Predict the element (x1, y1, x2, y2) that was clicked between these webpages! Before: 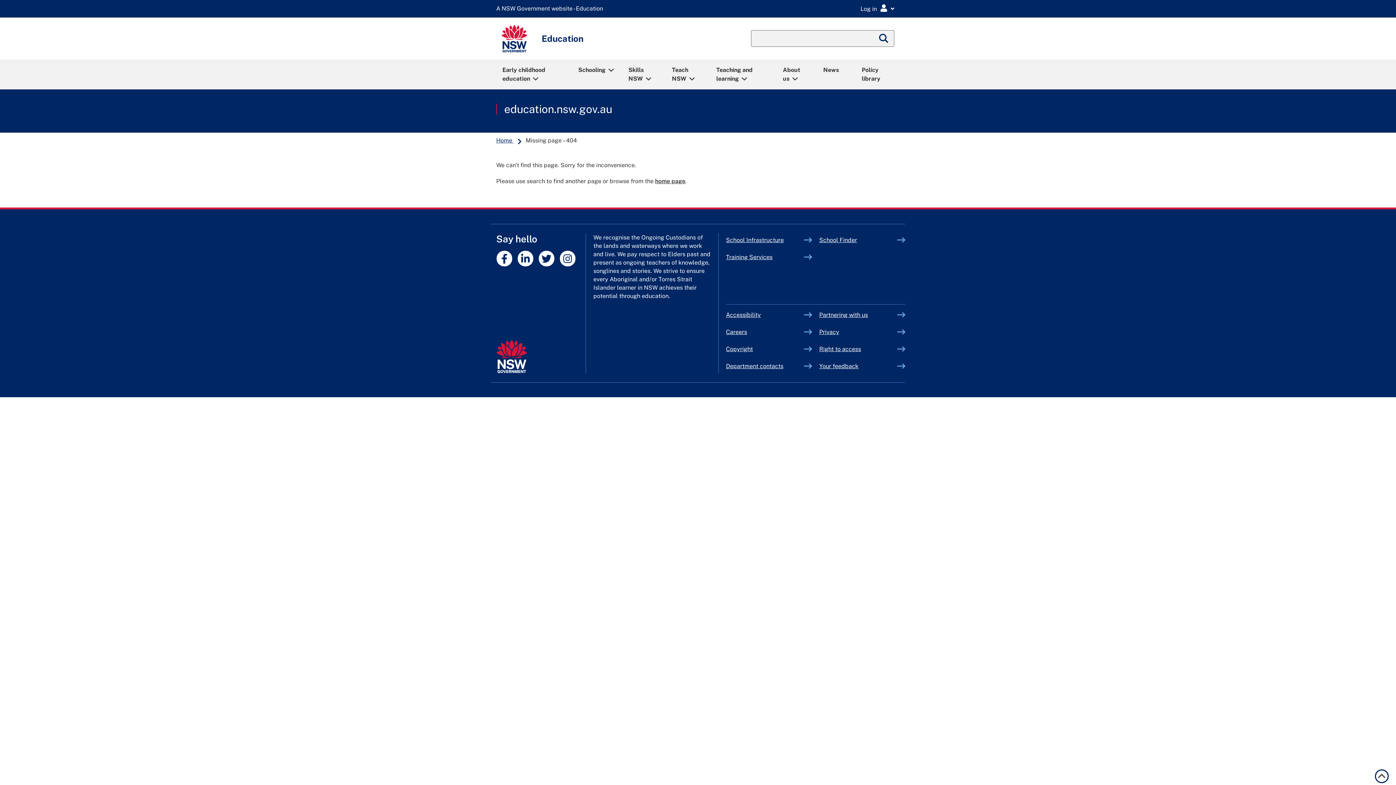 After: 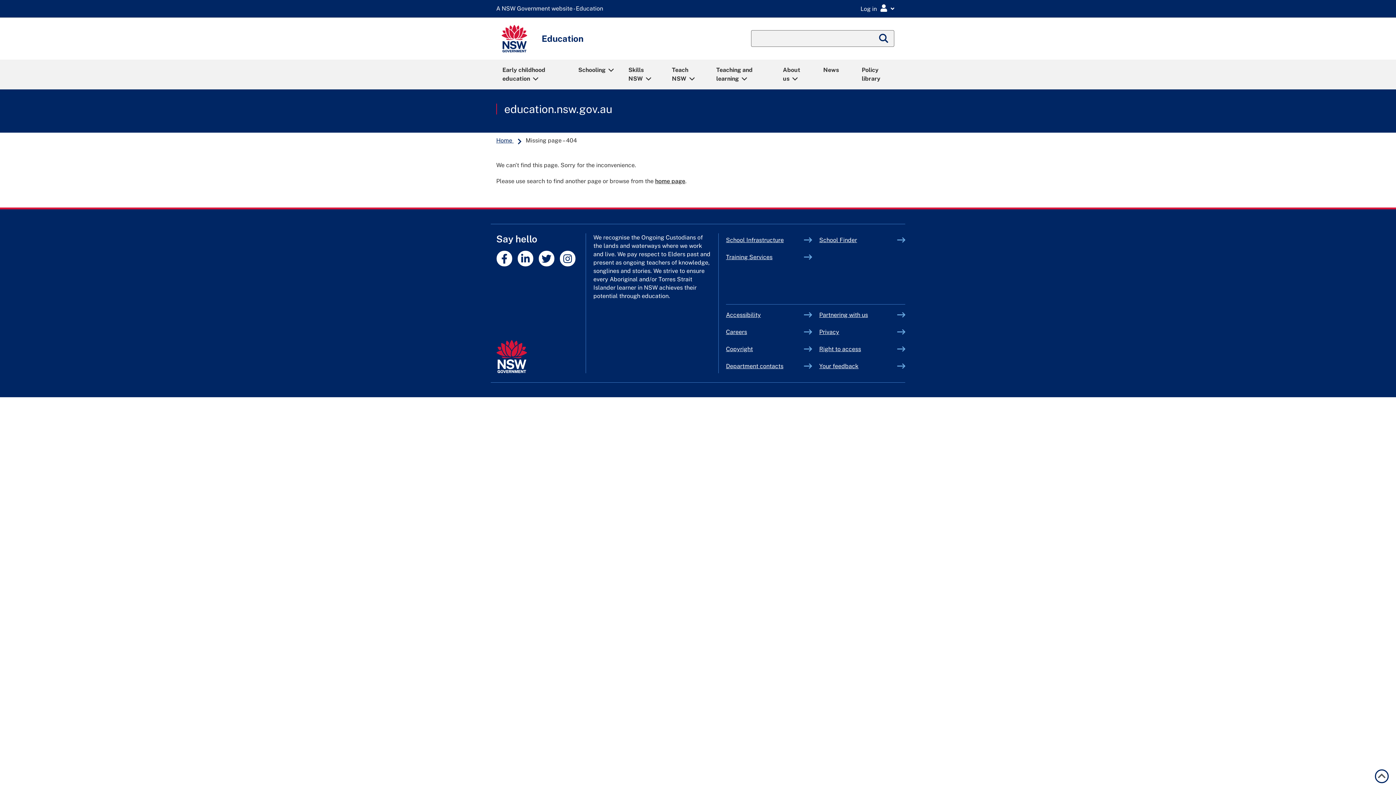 Action: label: education.nsw.gov.au bbox: (504, 103, 612, 114)